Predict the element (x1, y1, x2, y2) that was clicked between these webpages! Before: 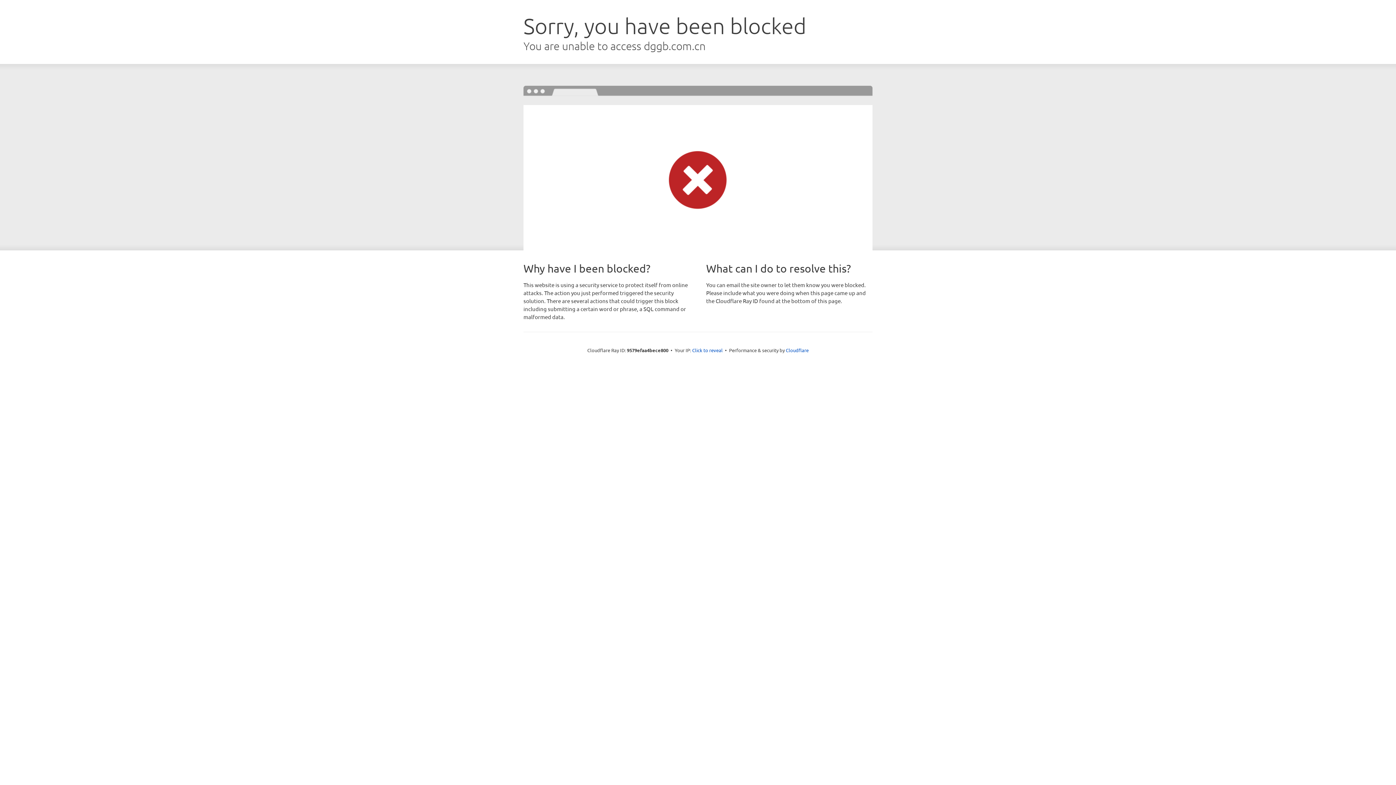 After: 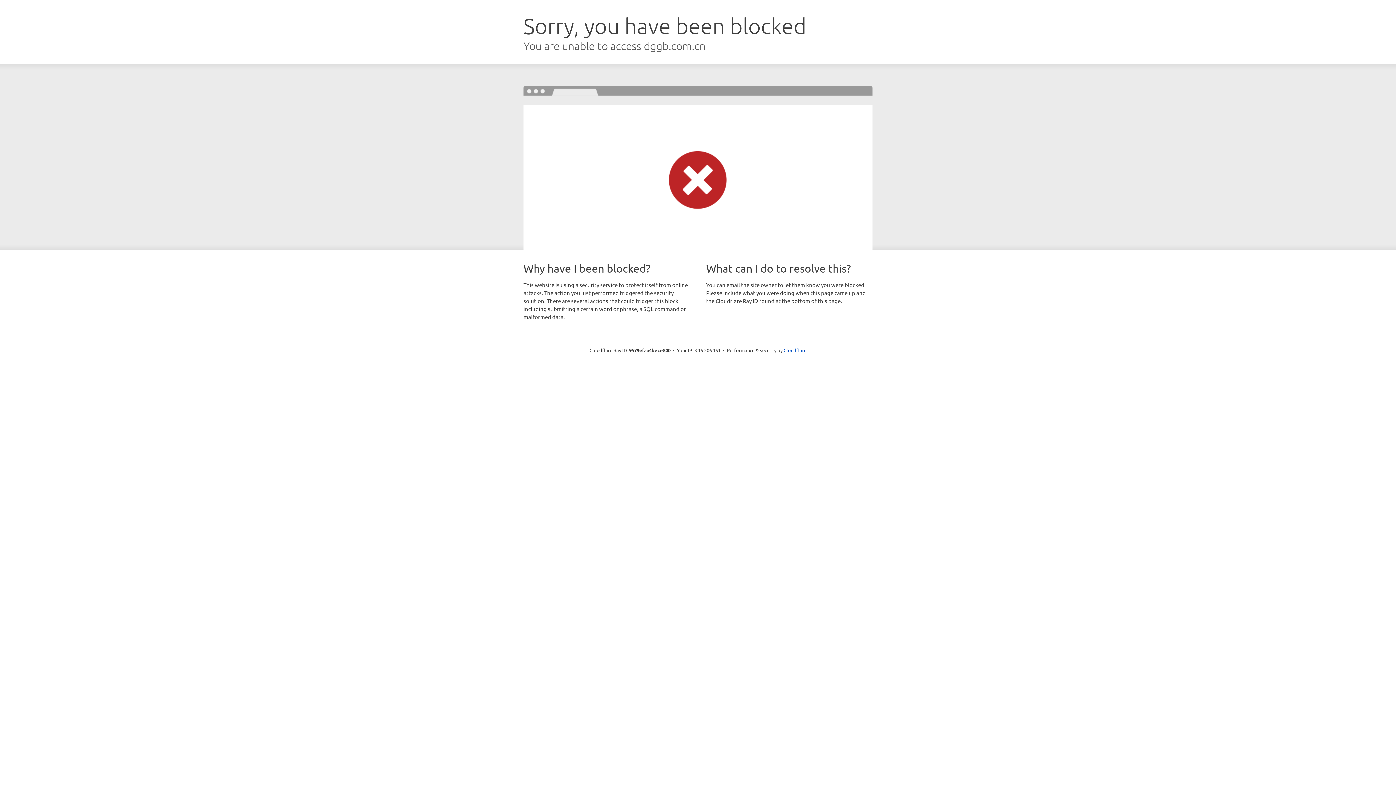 Action: bbox: (692, 346, 722, 353) label: Click to reveal